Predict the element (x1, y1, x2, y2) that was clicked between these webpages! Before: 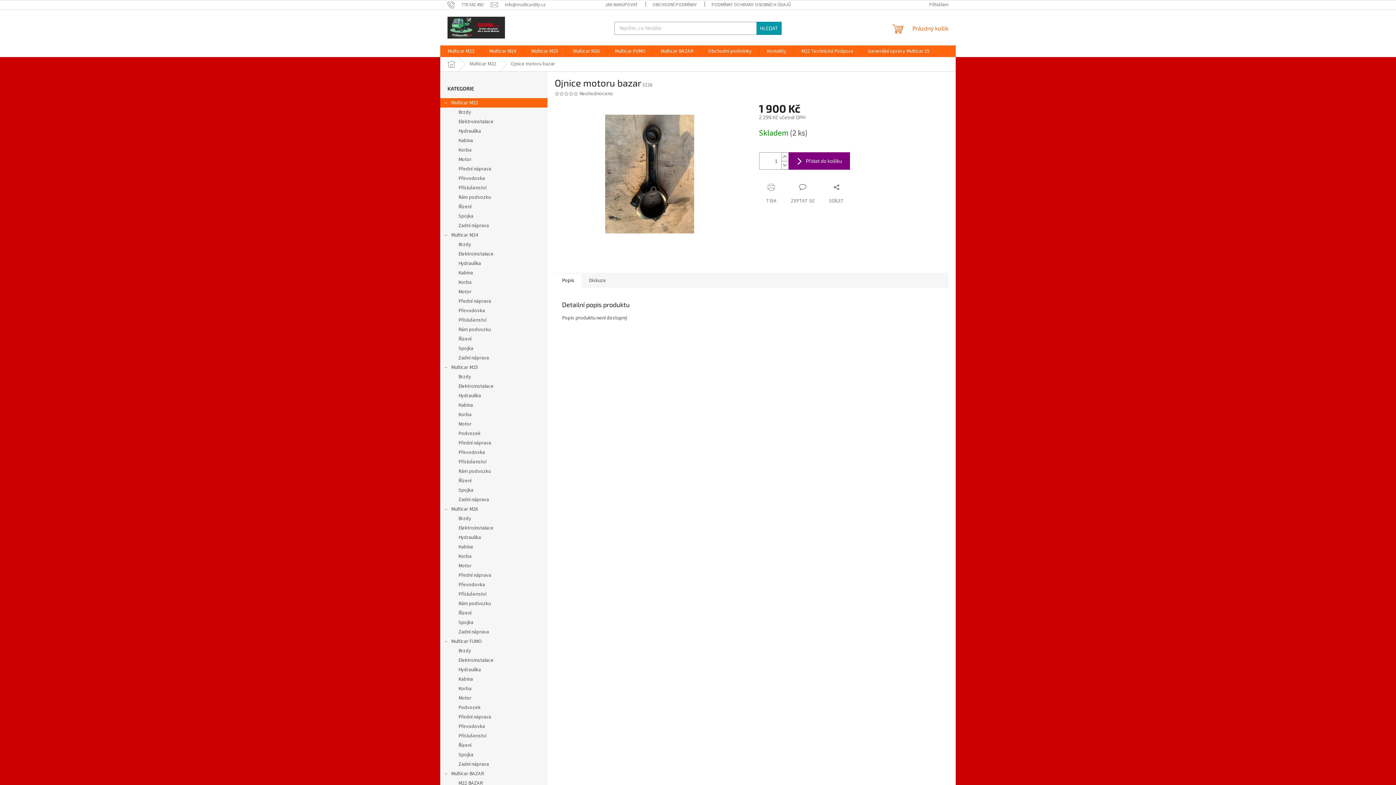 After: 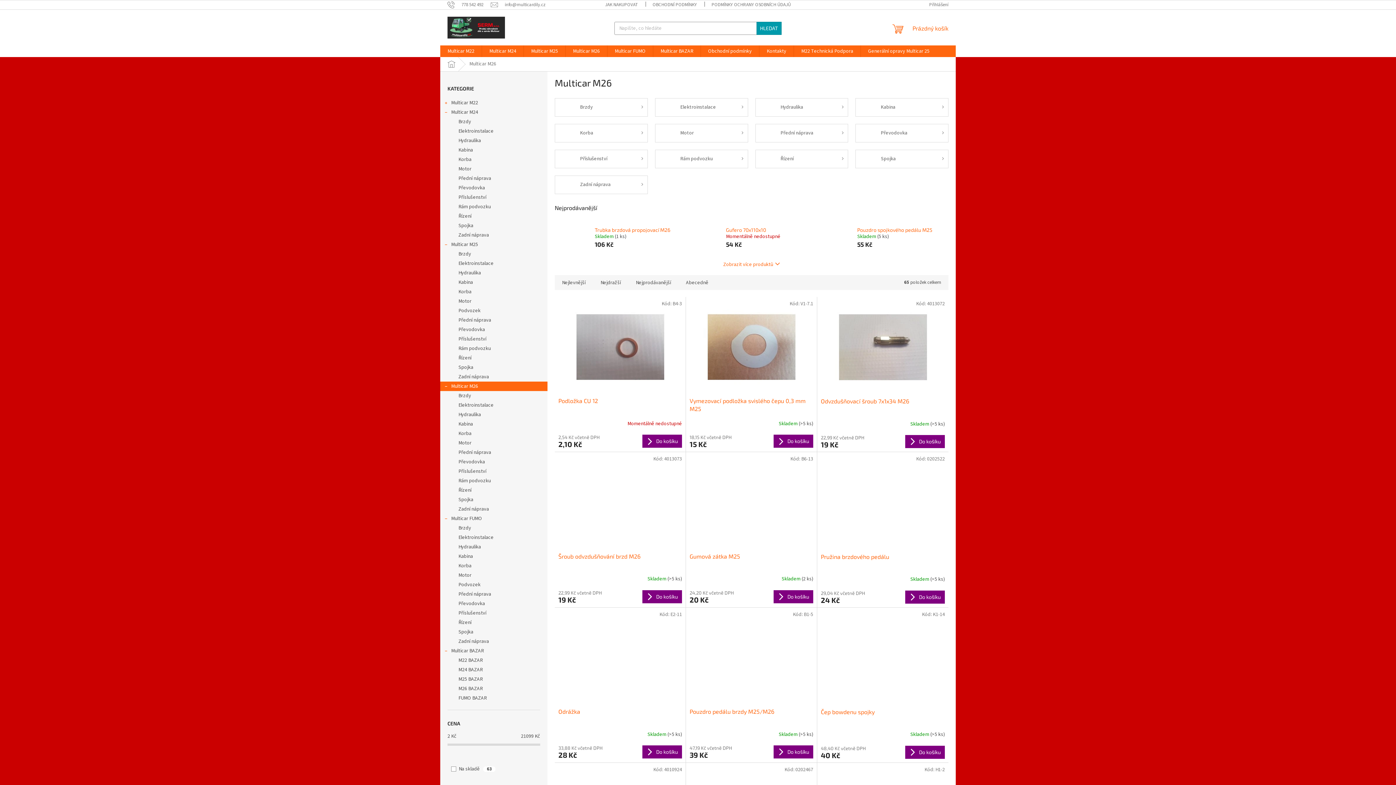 Action: label: Multicar M26 bbox: (565, 45, 607, 57)